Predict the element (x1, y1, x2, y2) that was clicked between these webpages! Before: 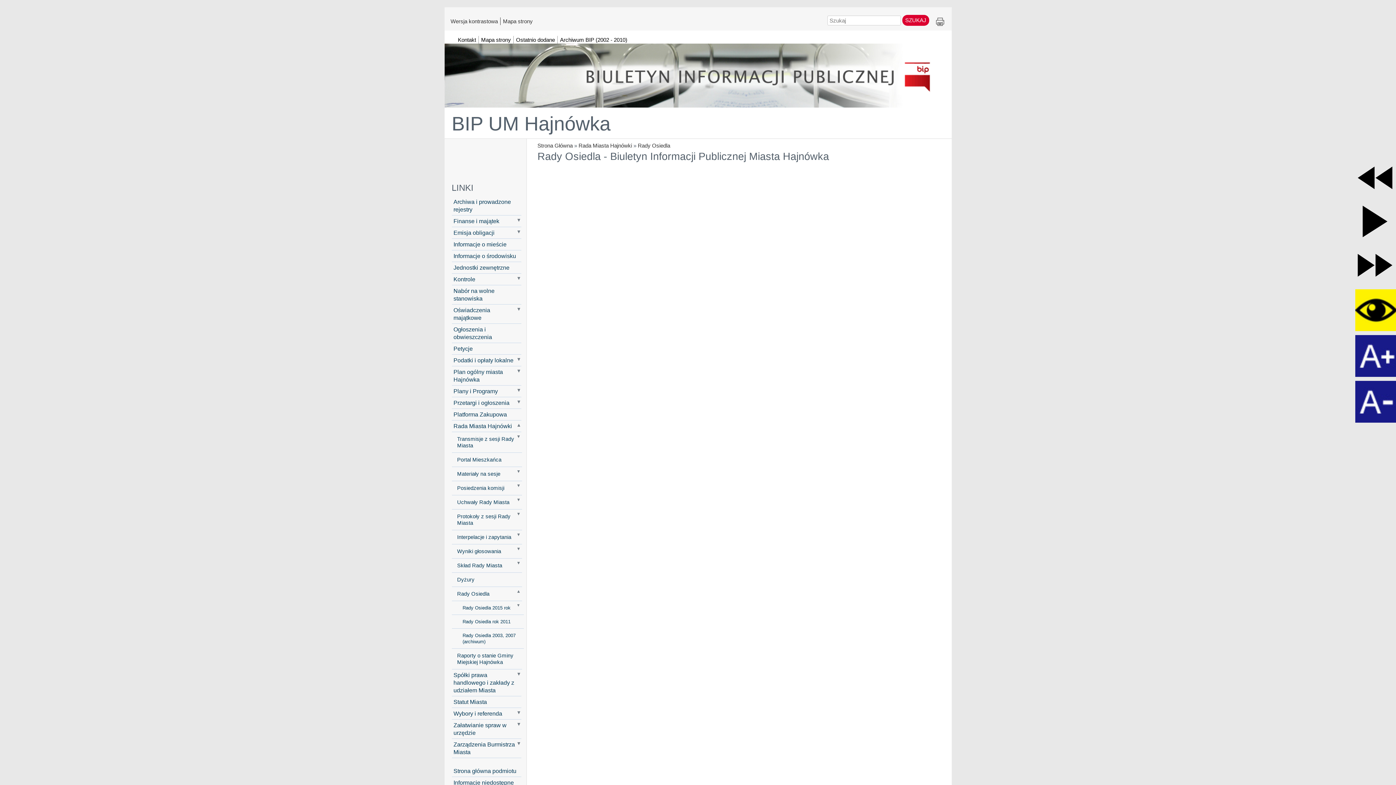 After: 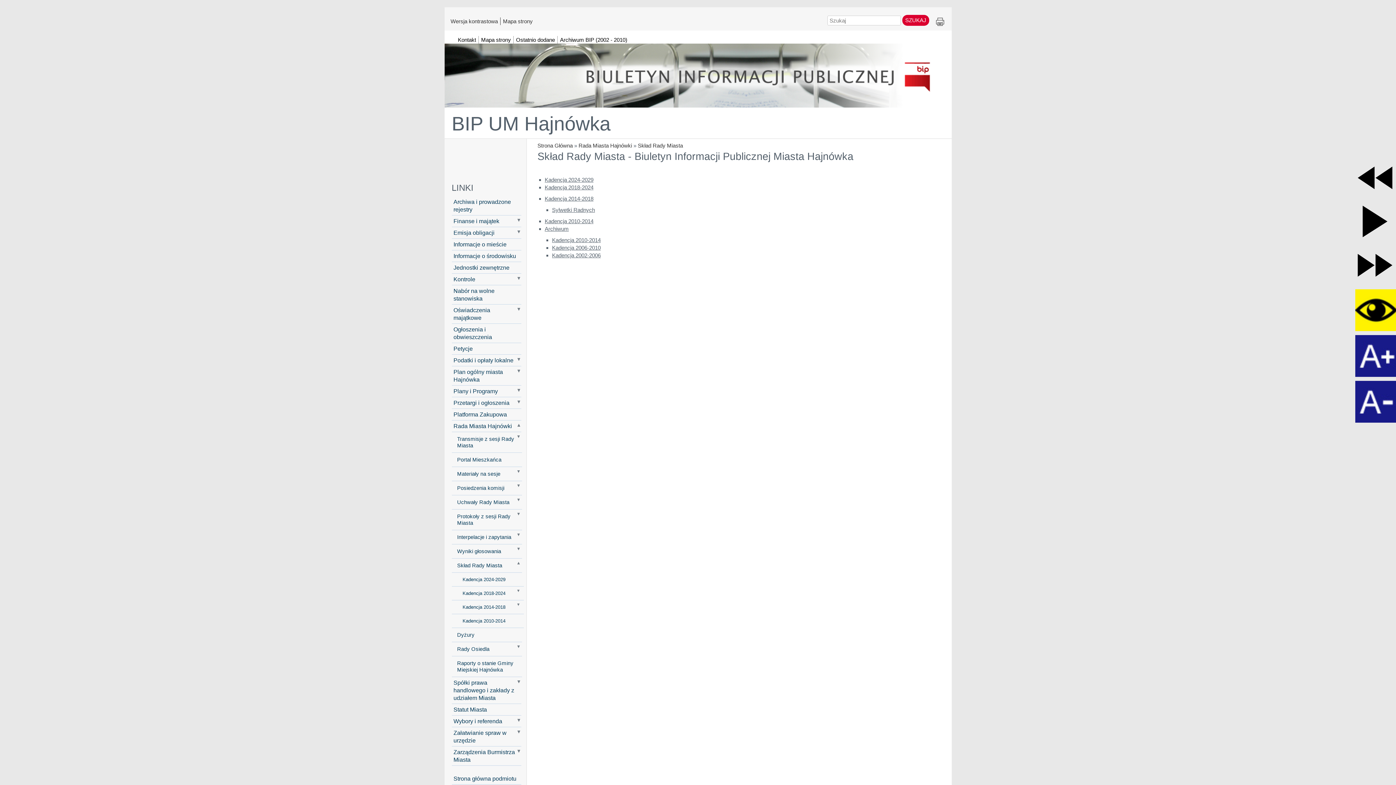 Action: bbox: (451, 558, 522, 572) label: Skład Rady Miasta